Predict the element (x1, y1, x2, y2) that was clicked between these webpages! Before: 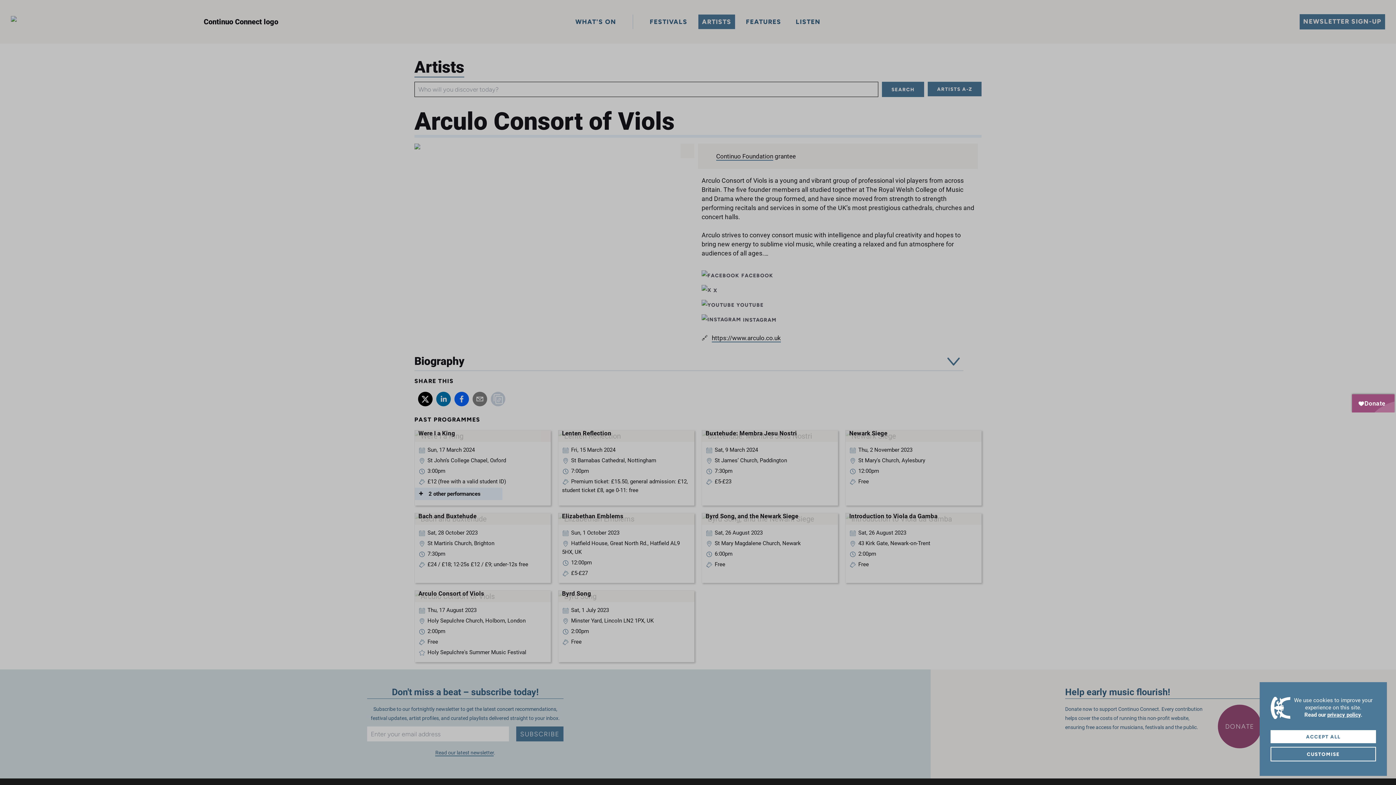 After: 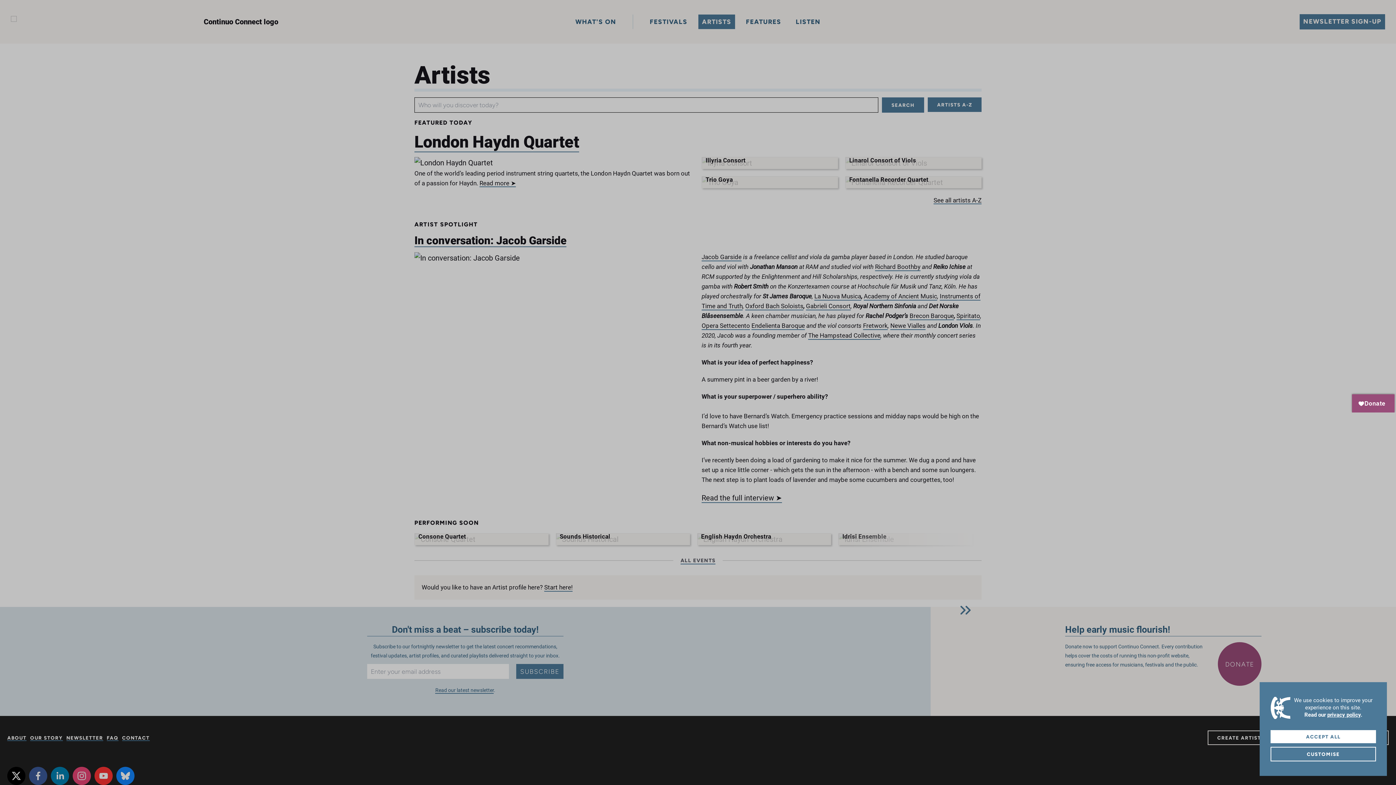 Action: label: privacy policy bbox: (1327, 711, 1361, 719)